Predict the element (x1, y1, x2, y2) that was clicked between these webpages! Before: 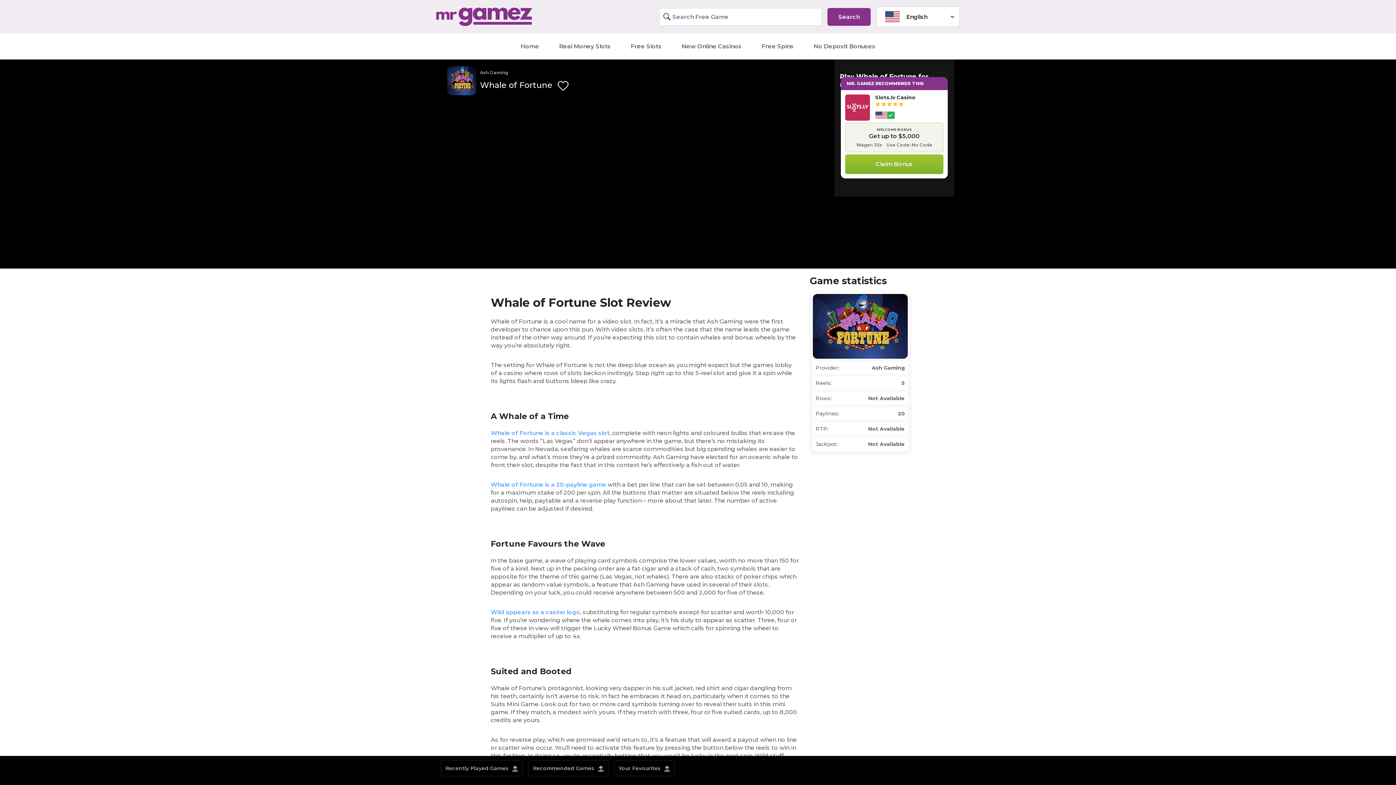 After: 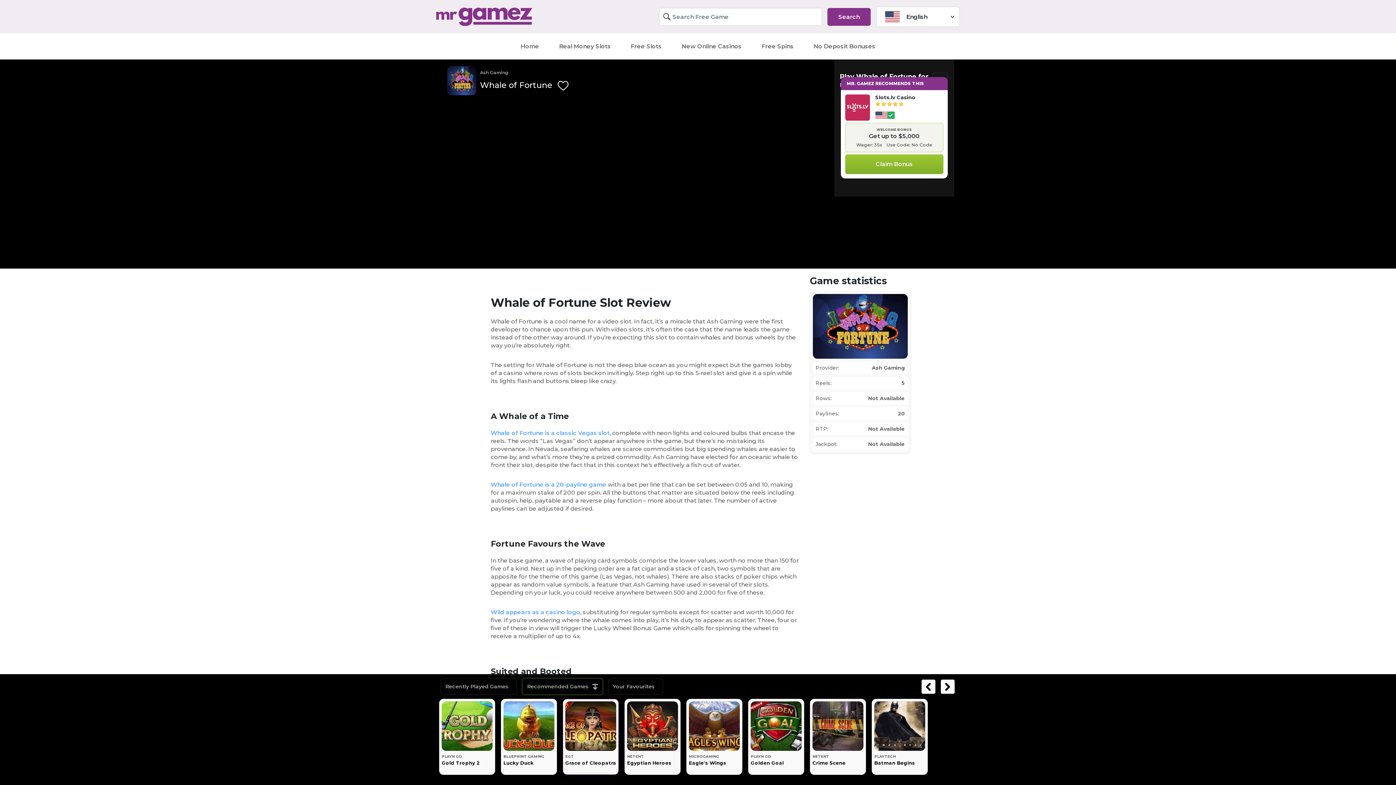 Action: bbox: (528, 760, 608, 776) label: Recommended Games 